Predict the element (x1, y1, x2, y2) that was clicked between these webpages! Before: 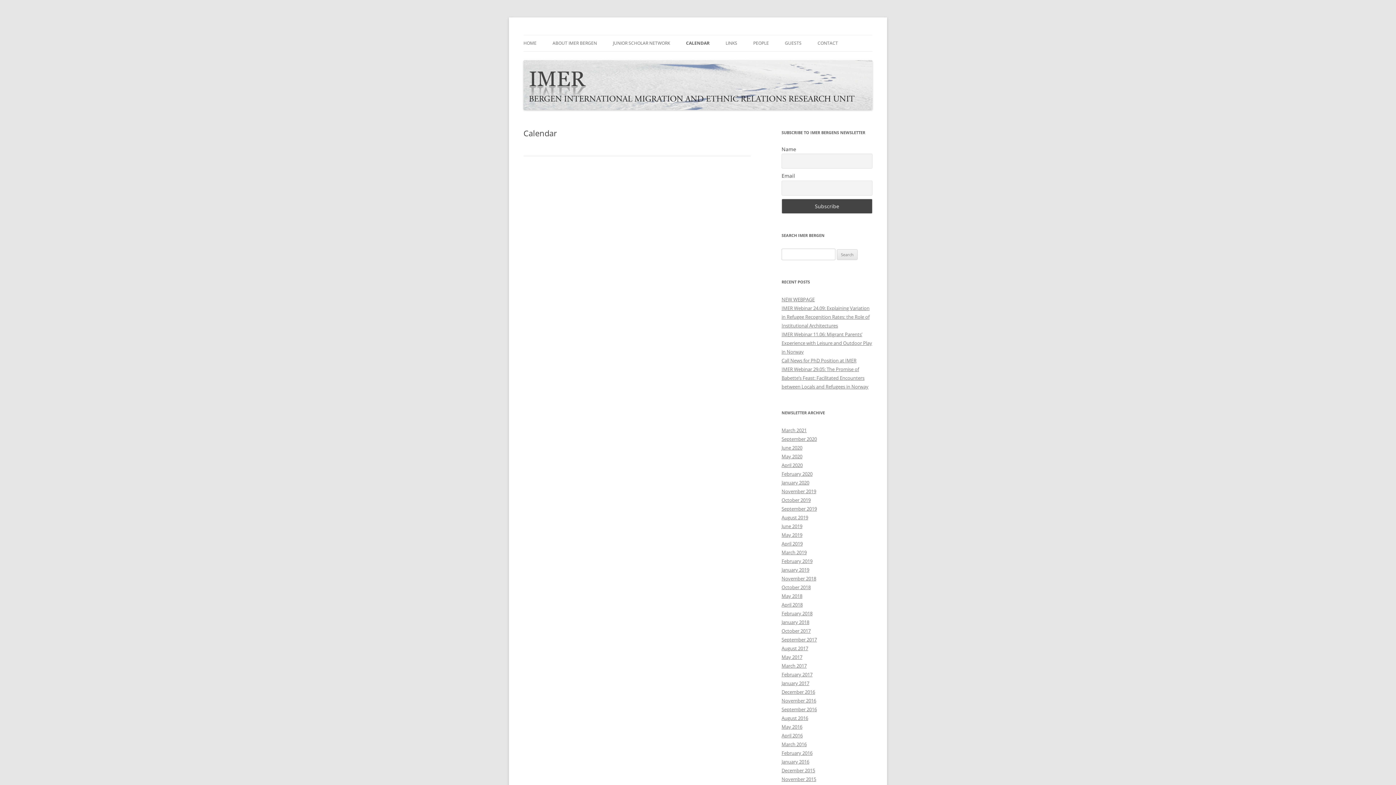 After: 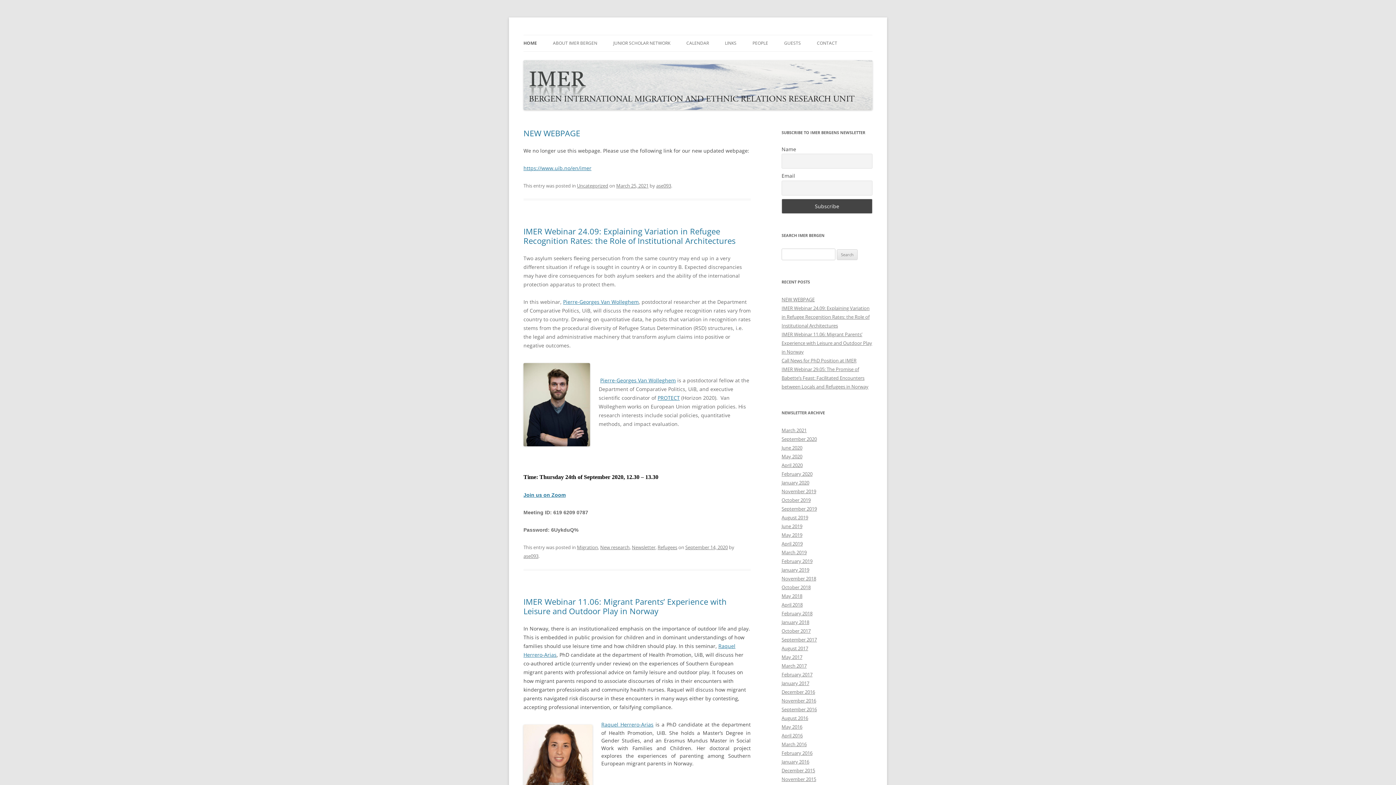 Action: label: HOME bbox: (523, 35, 536, 51)